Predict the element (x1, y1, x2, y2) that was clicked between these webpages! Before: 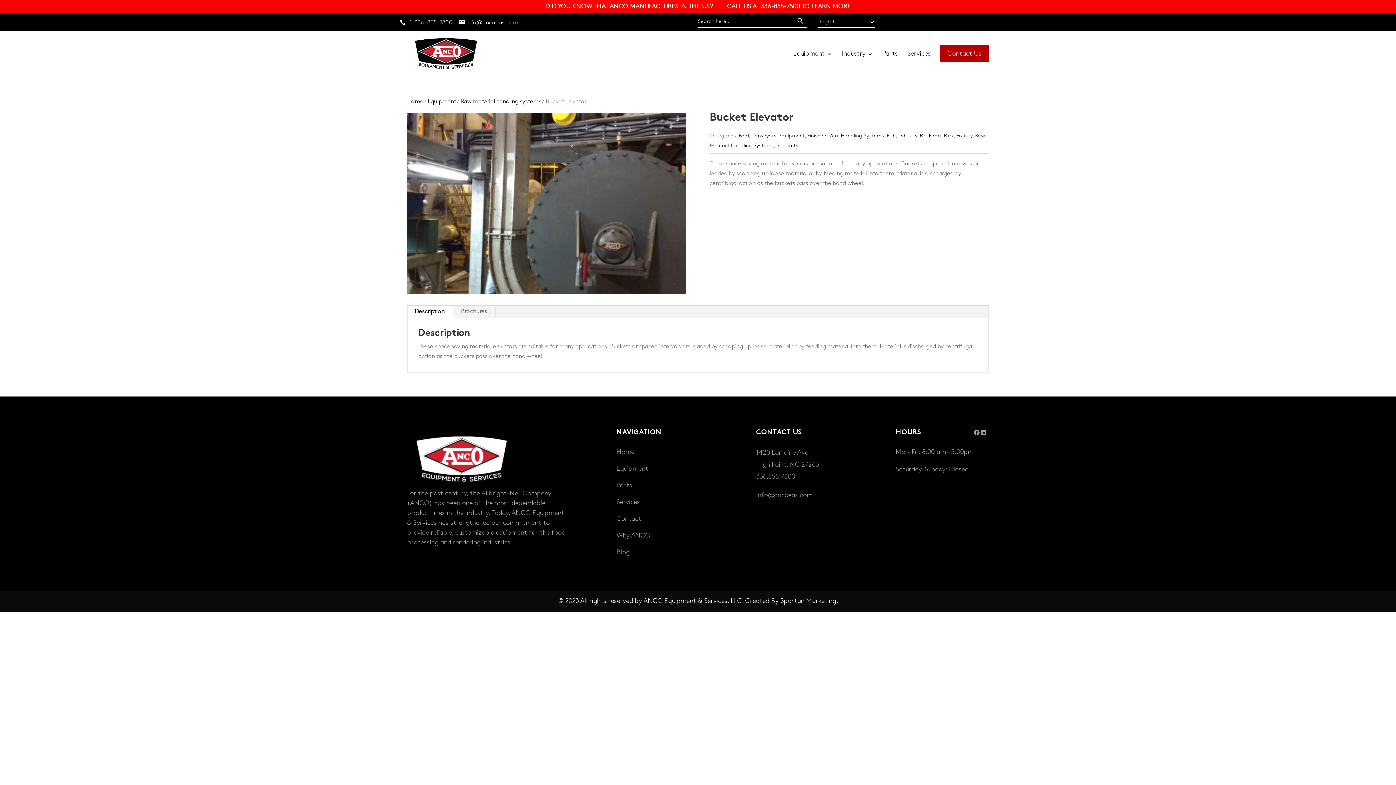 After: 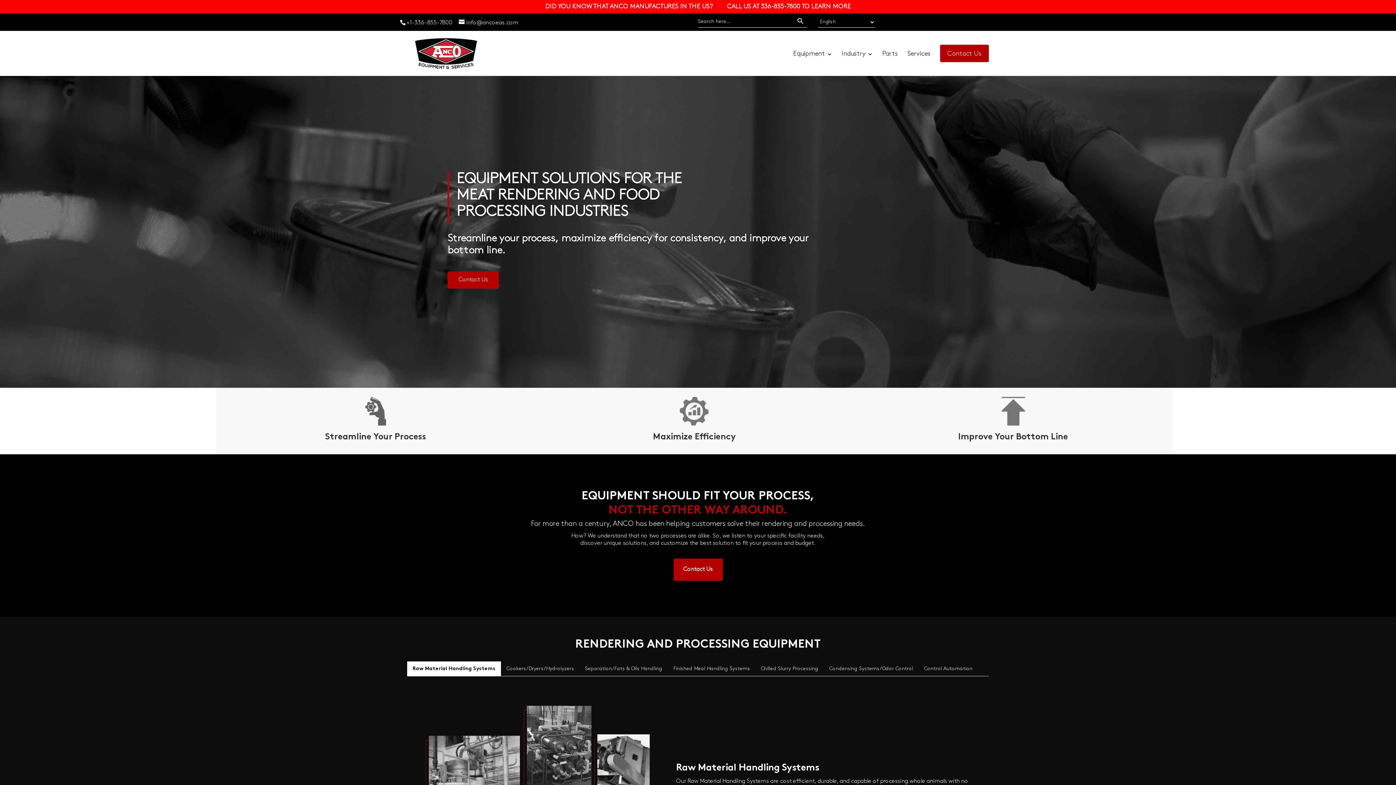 Action: bbox: (616, 449, 634, 456) label: Home